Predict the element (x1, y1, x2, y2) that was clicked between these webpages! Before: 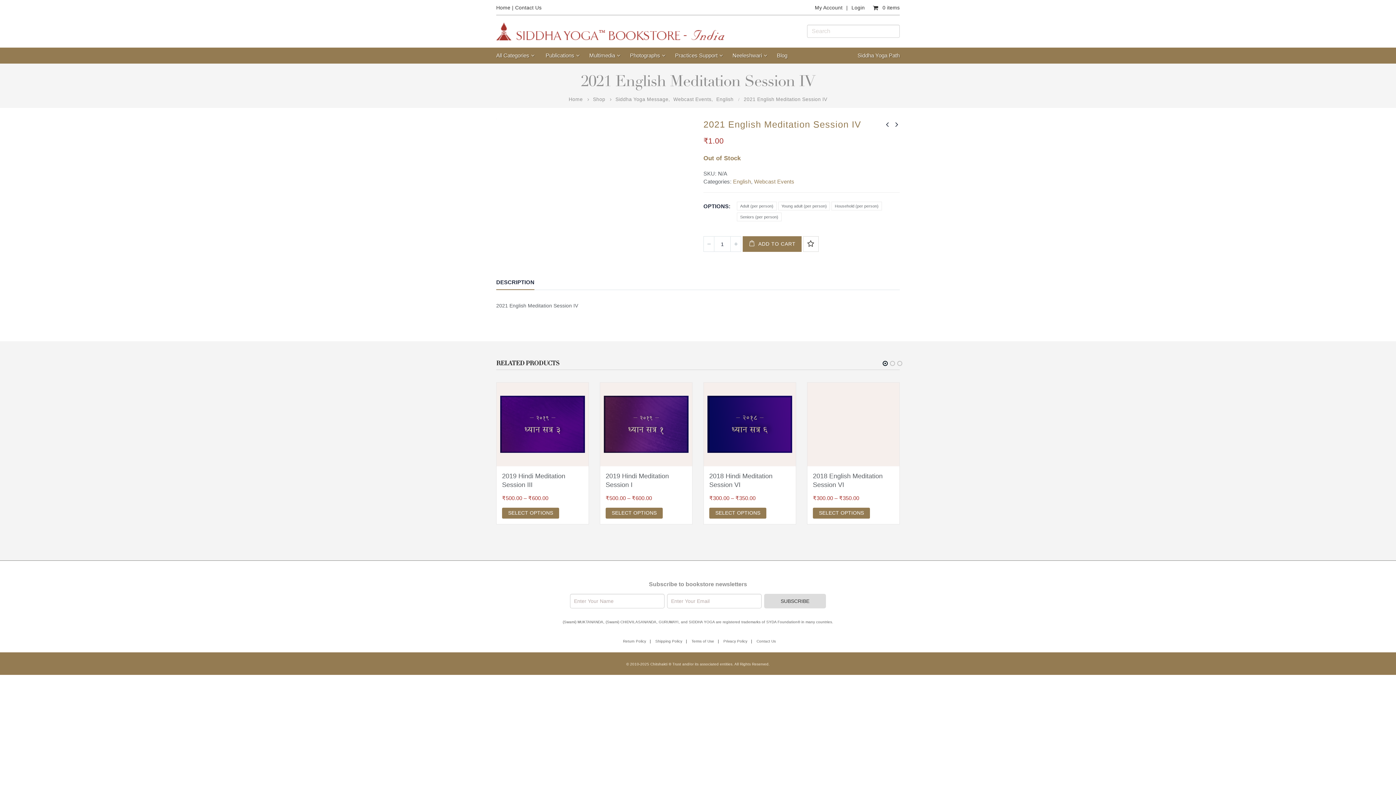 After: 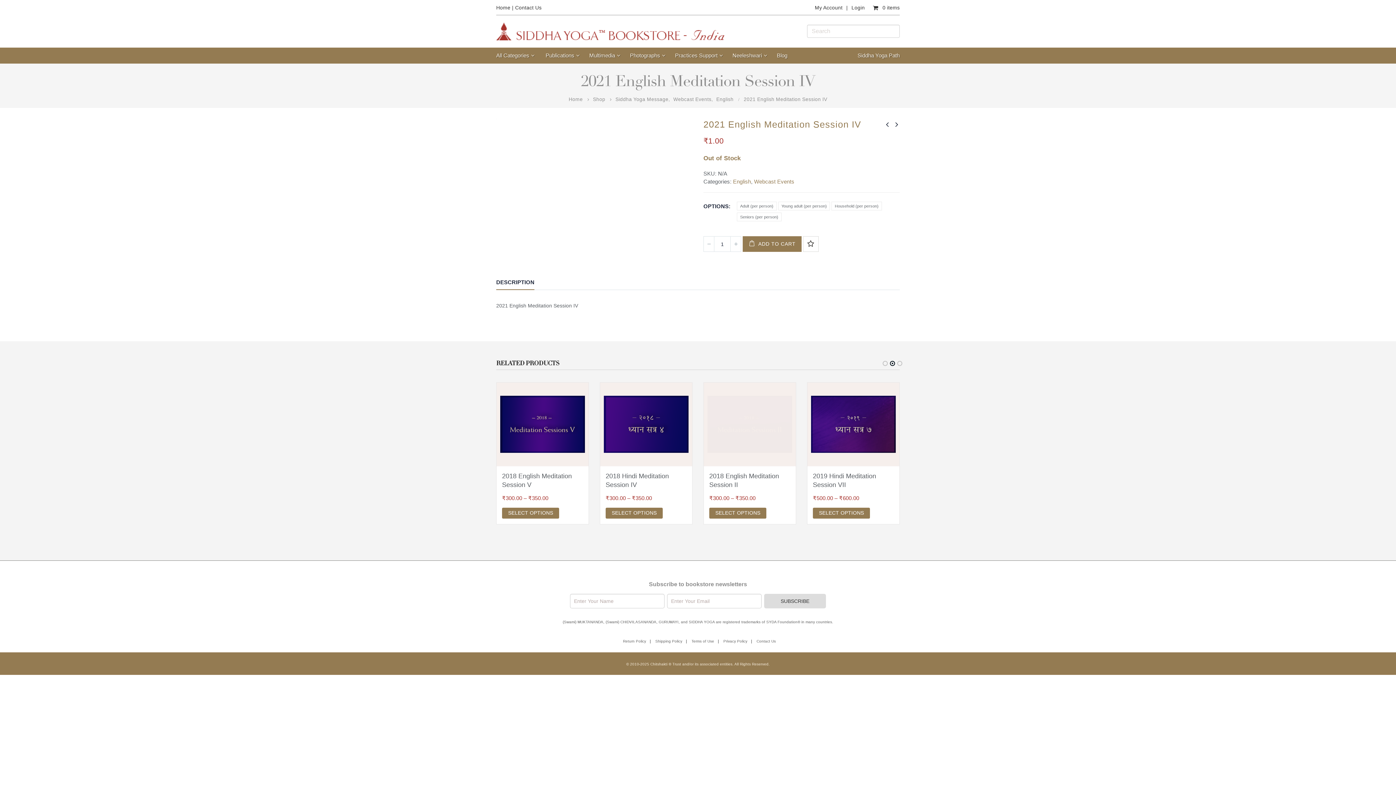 Action: bbox: (852, 47, 900, 63) label: Siddha Yoga Path